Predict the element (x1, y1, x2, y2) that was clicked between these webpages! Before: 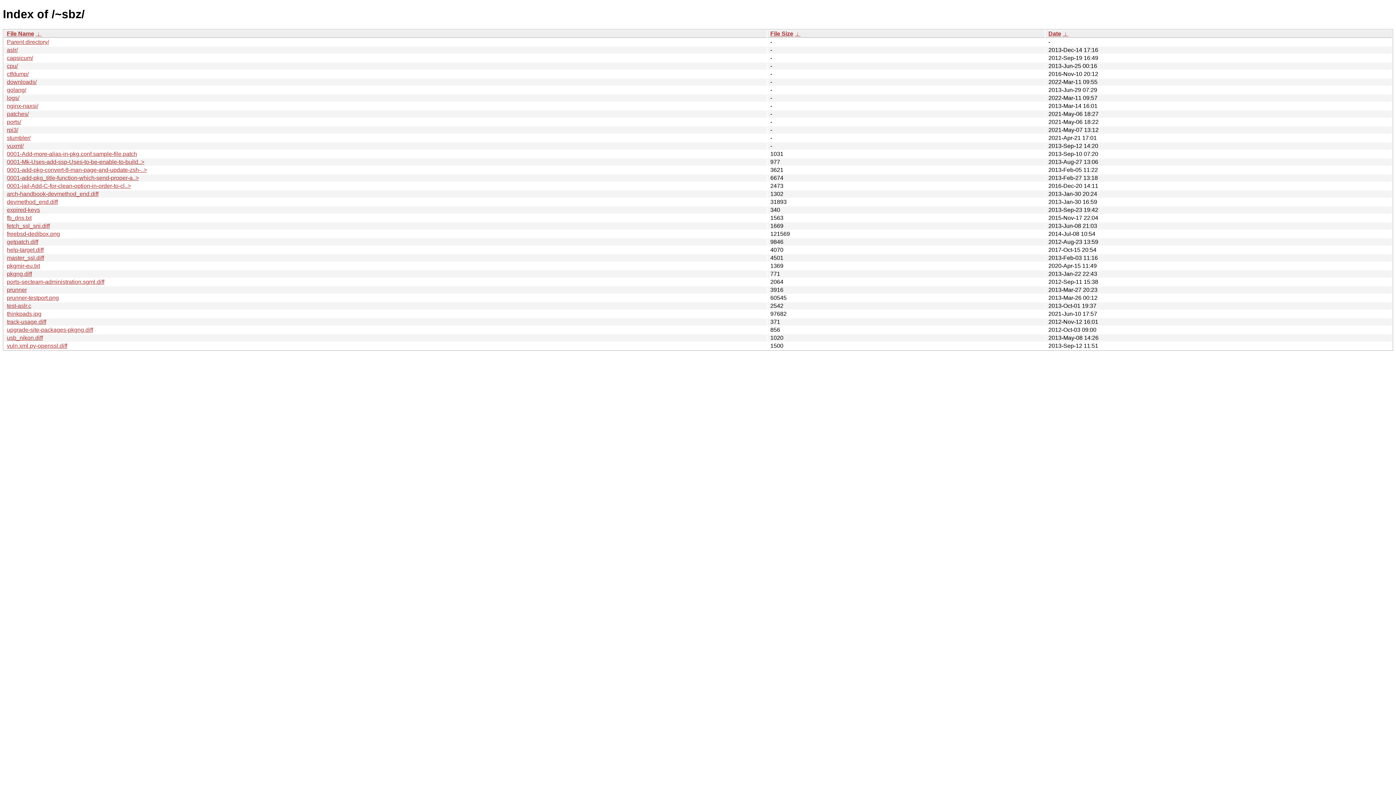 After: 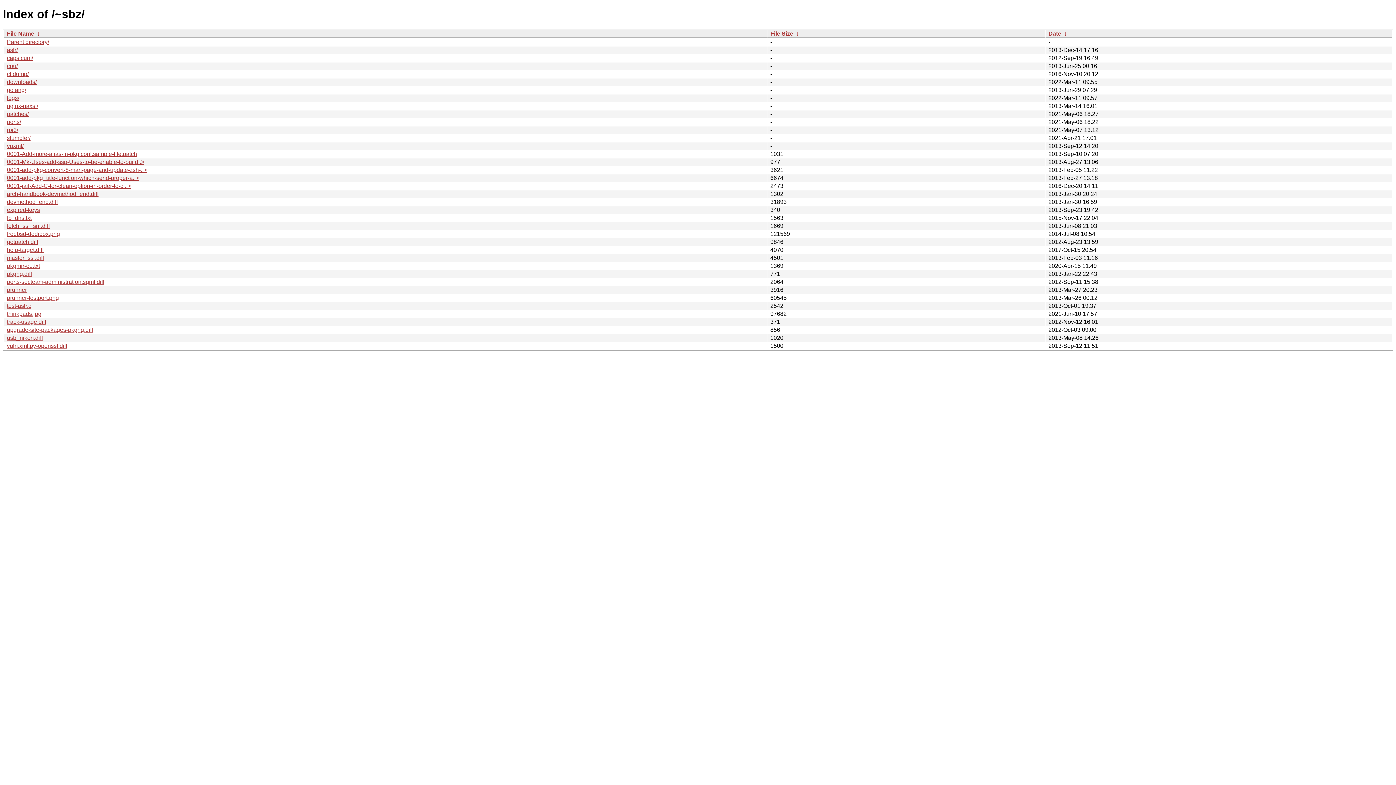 Action: bbox: (35, 30, 41, 36) label:  ↓ 